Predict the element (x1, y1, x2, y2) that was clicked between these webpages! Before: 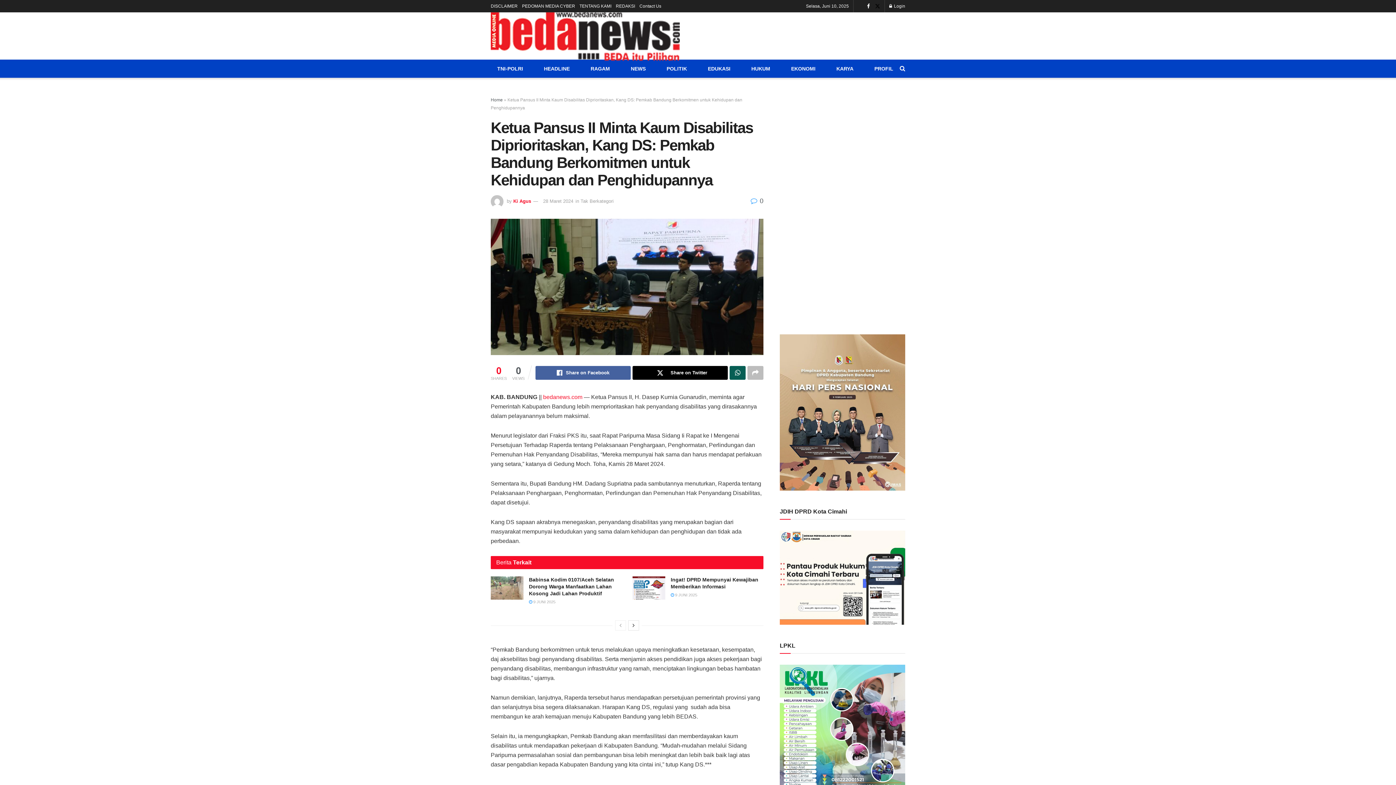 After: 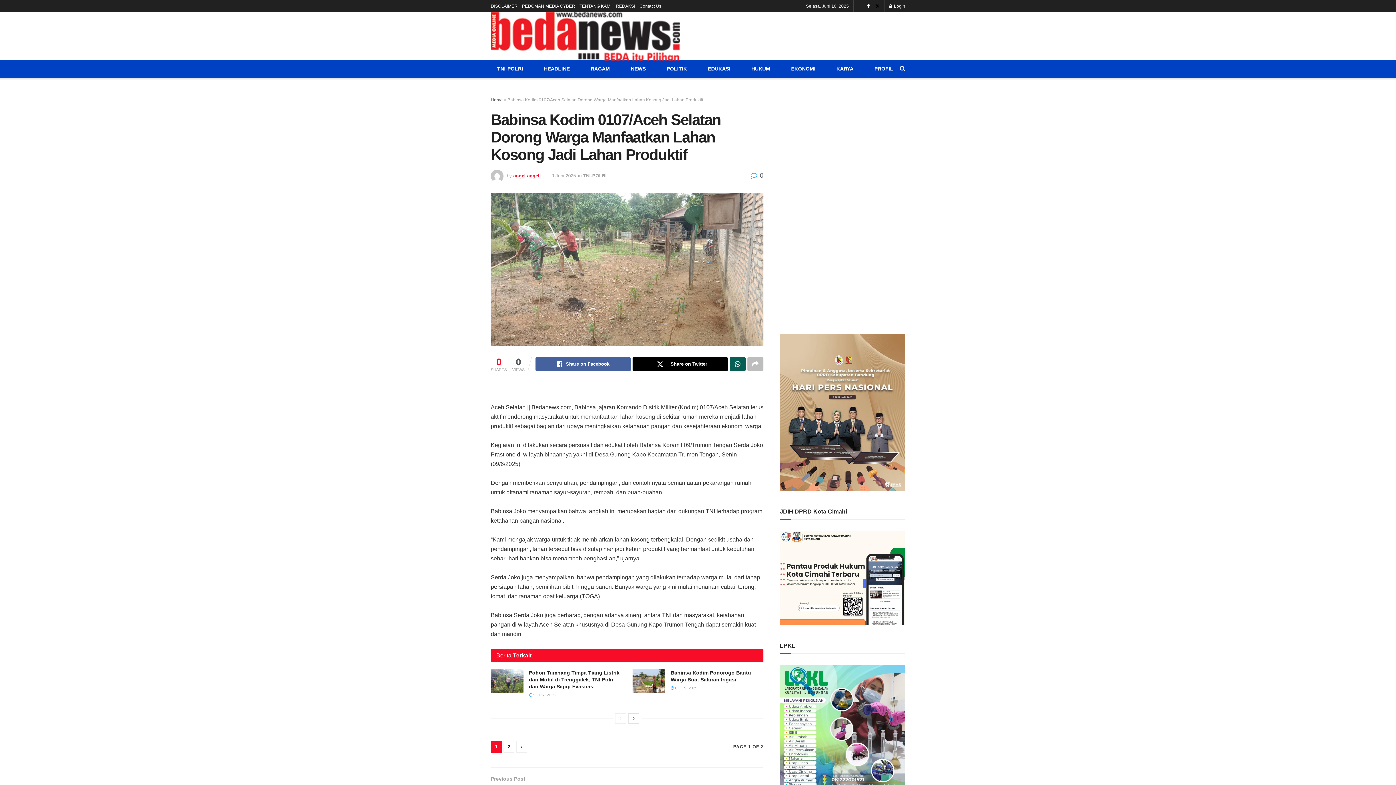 Action: bbox: (529, 599, 555, 604) label:  9 JUNI 2025